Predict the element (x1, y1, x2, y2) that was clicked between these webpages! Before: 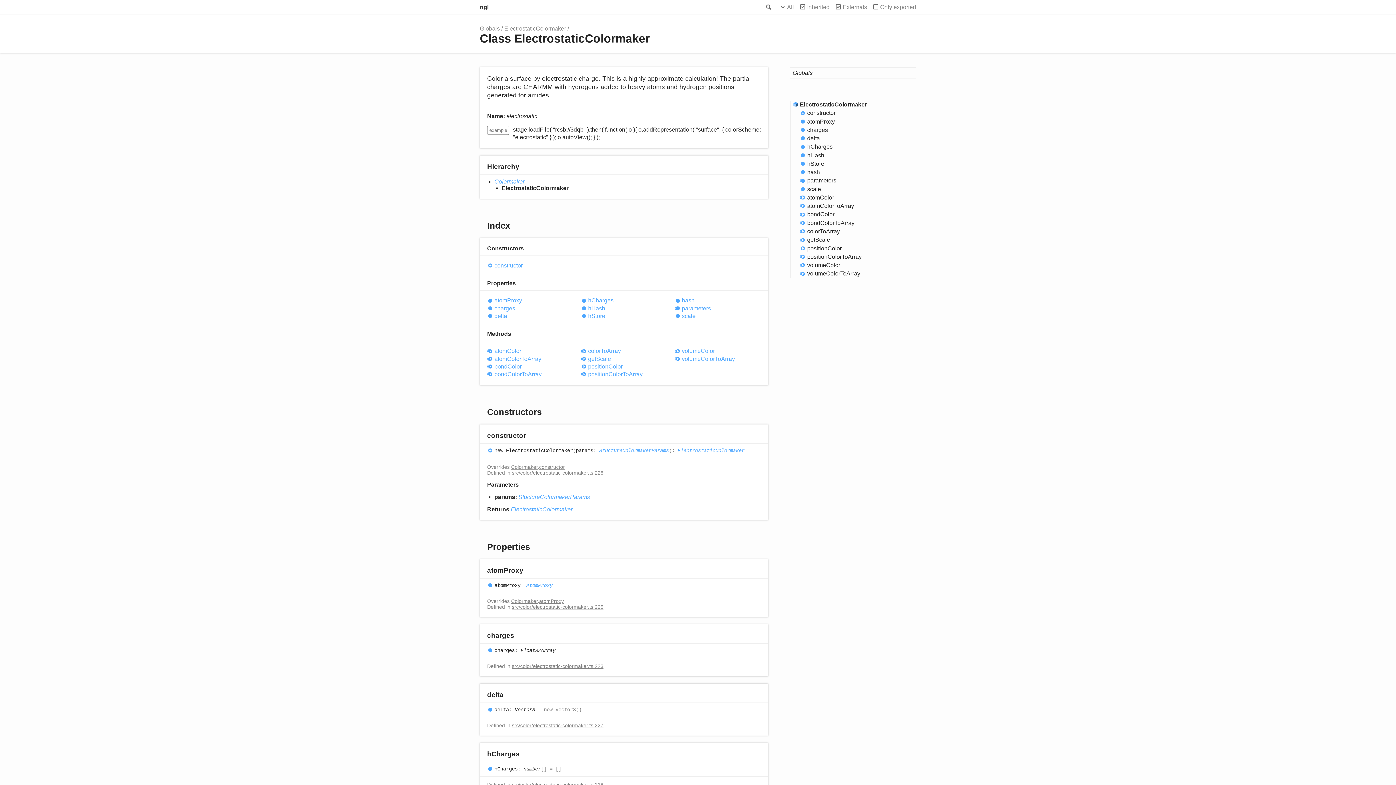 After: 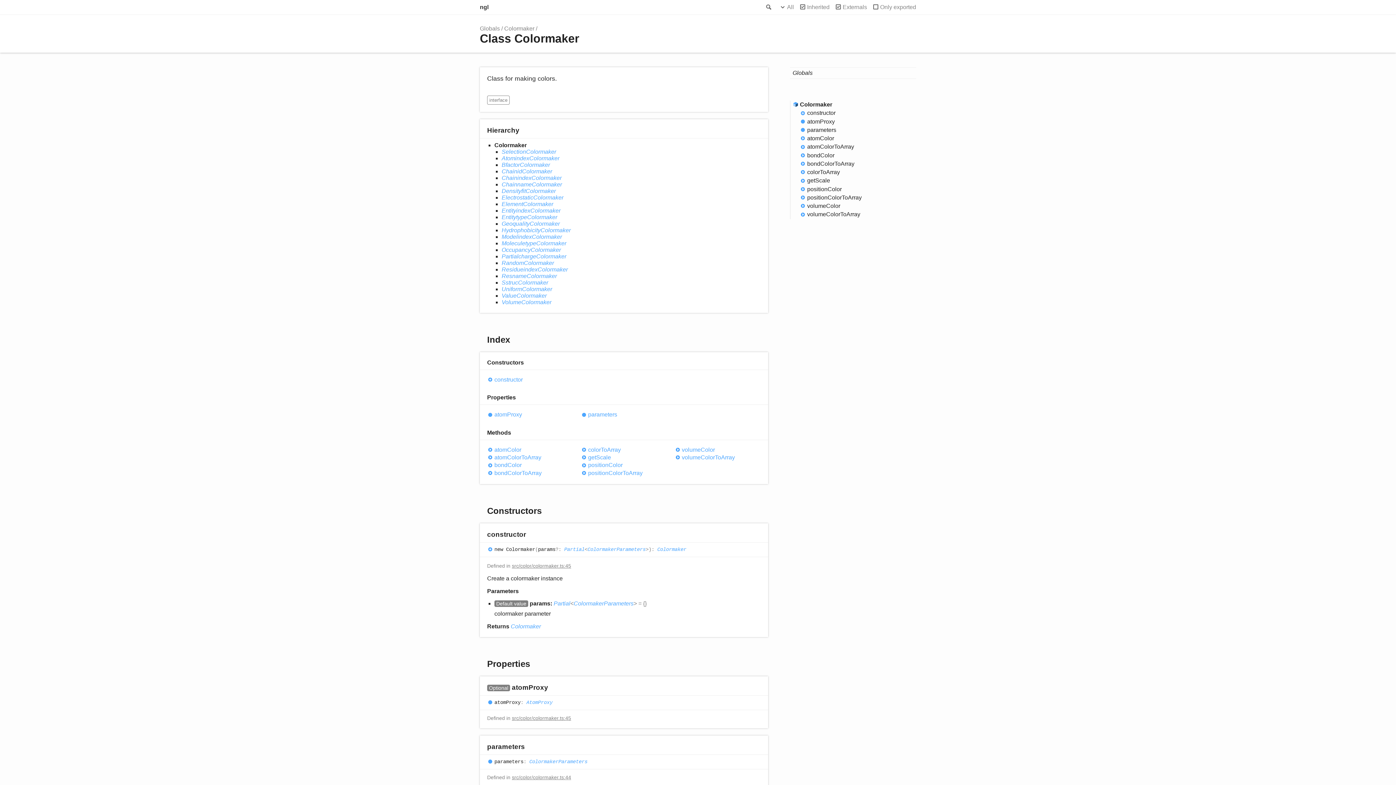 Action: bbox: (511, 598, 537, 604) label: Colormaker